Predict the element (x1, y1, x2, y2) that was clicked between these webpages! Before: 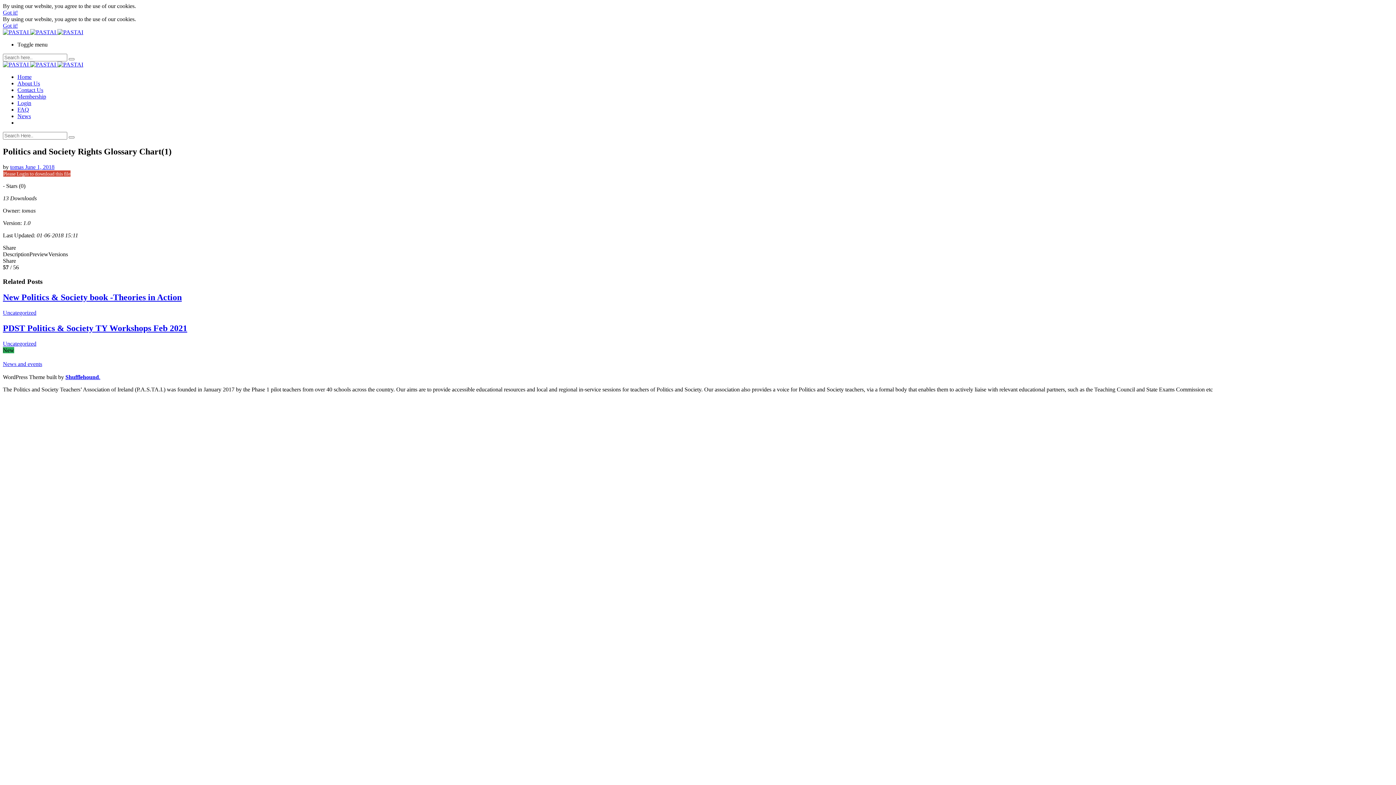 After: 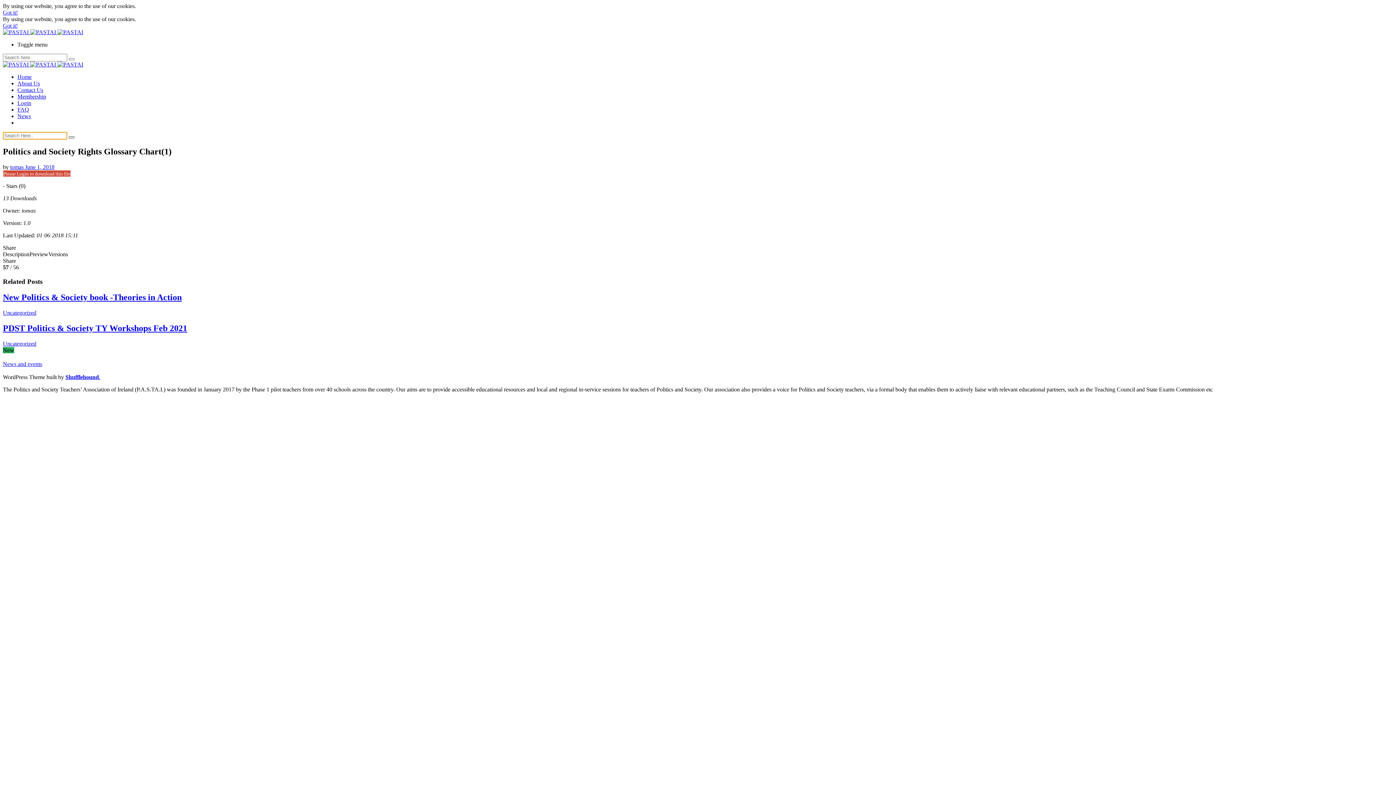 Action: bbox: (68, 136, 74, 138)